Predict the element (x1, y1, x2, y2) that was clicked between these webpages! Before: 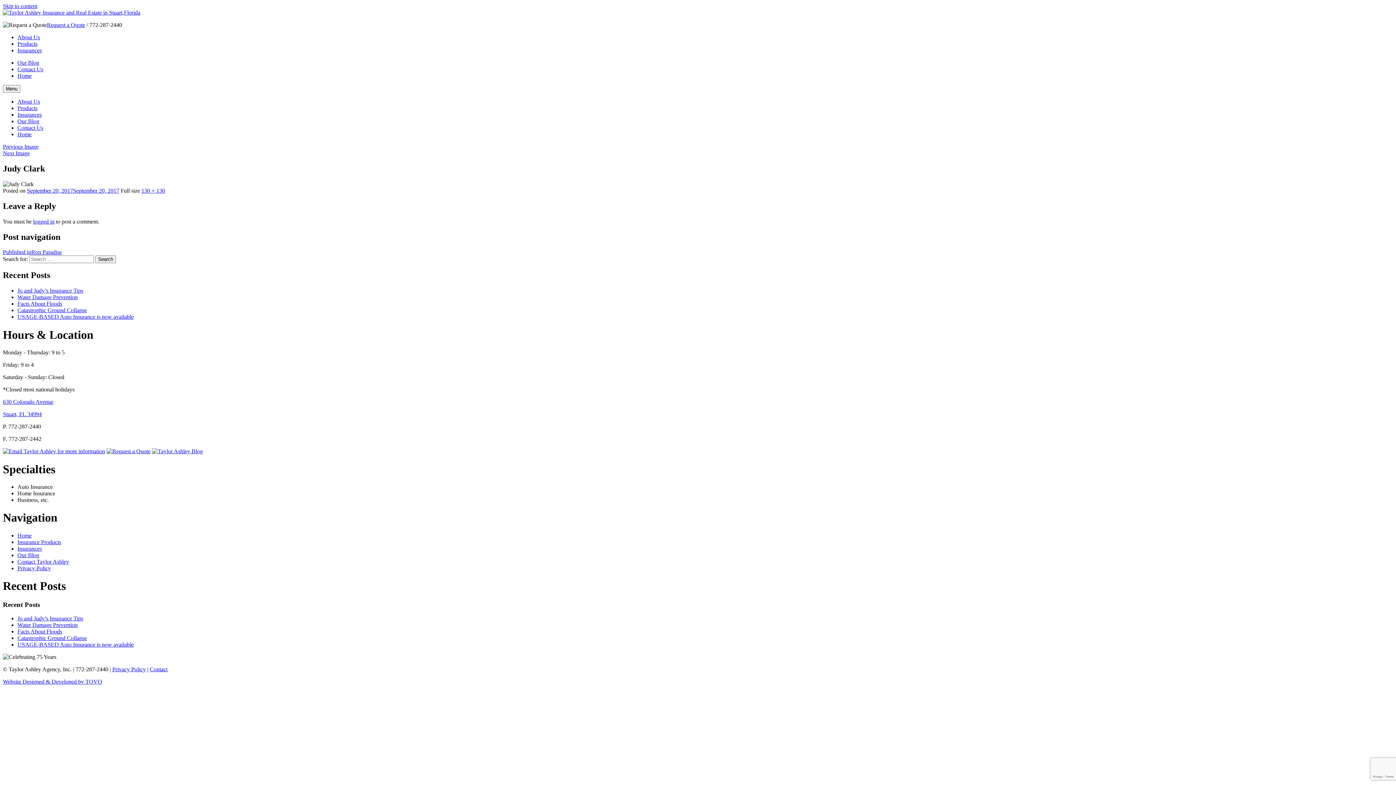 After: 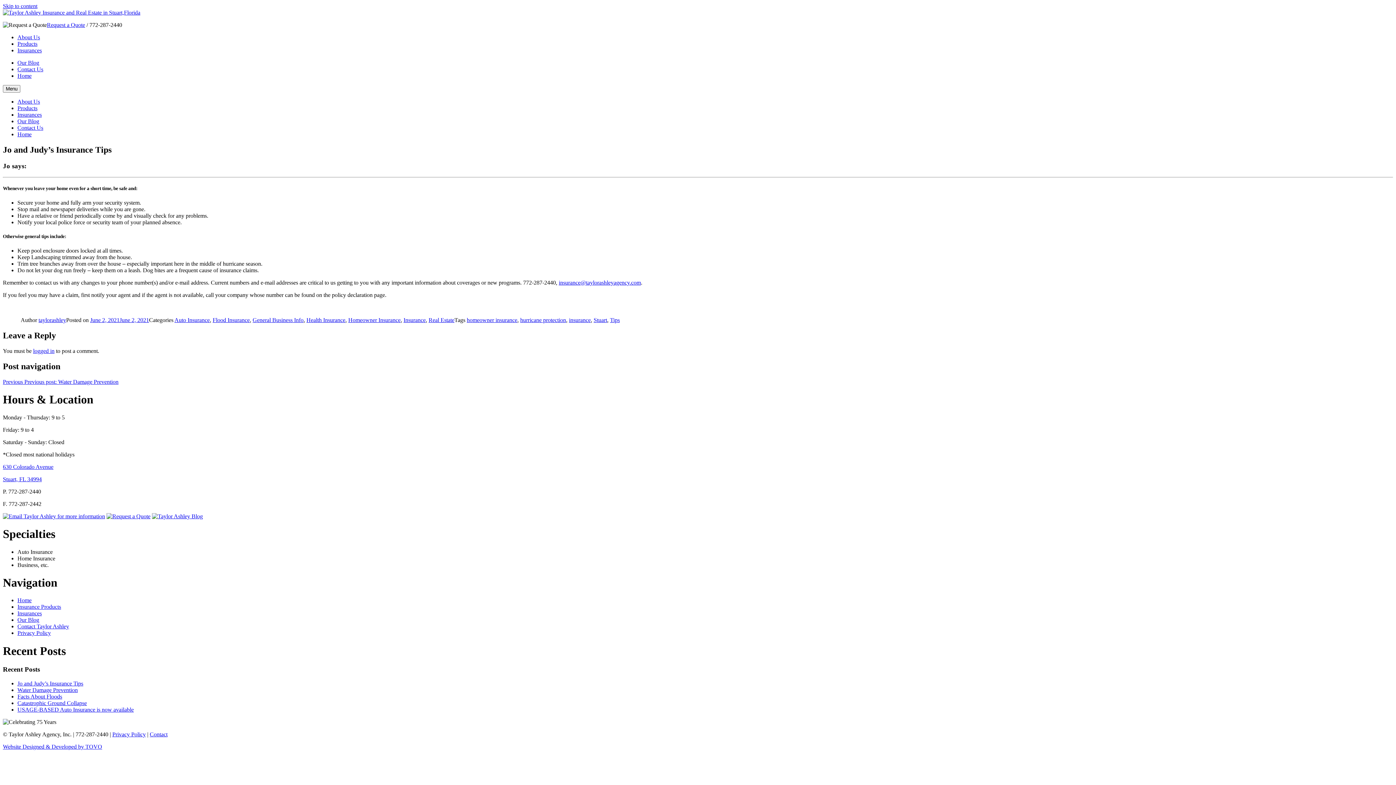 Action: bbox: (17, 287, 83, 293) label: Jo and Judy’s Insurance Tips